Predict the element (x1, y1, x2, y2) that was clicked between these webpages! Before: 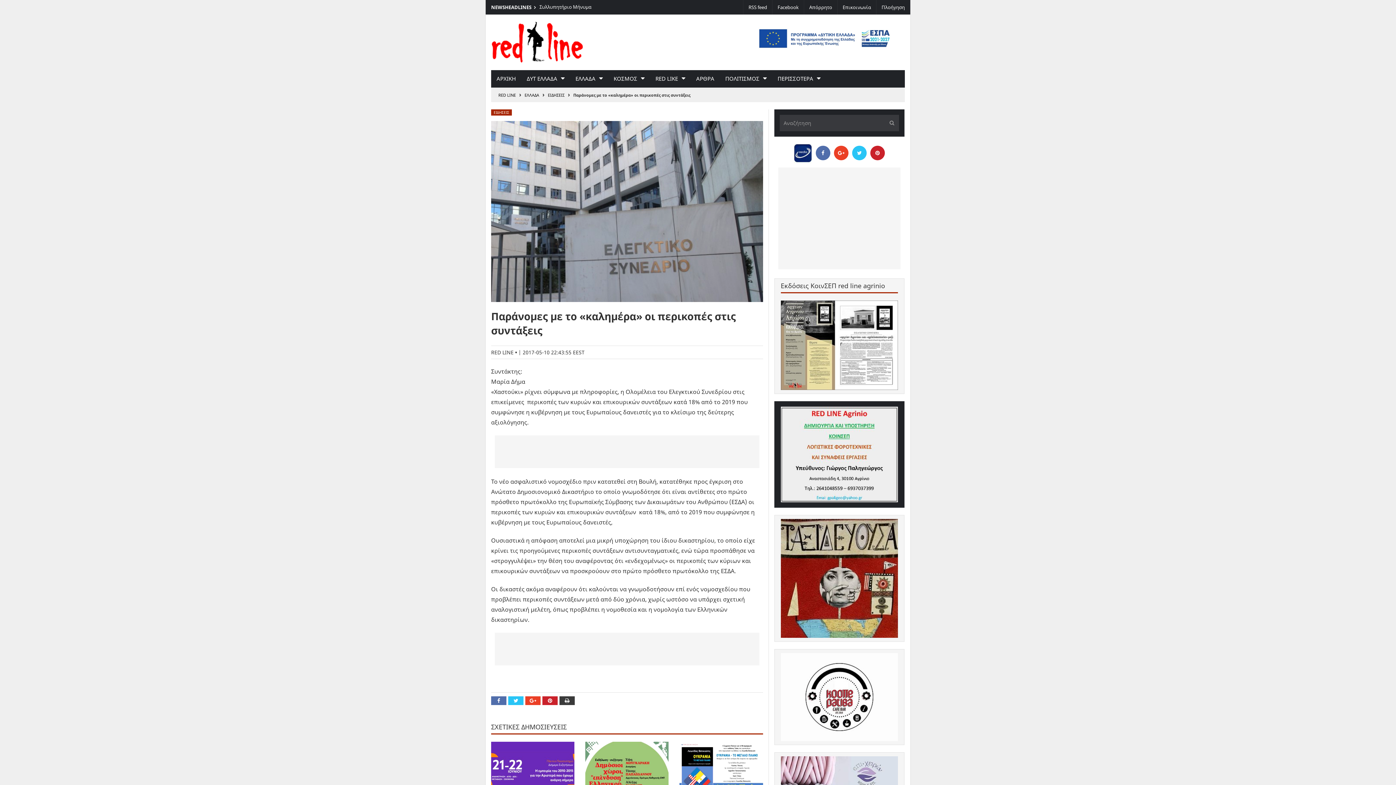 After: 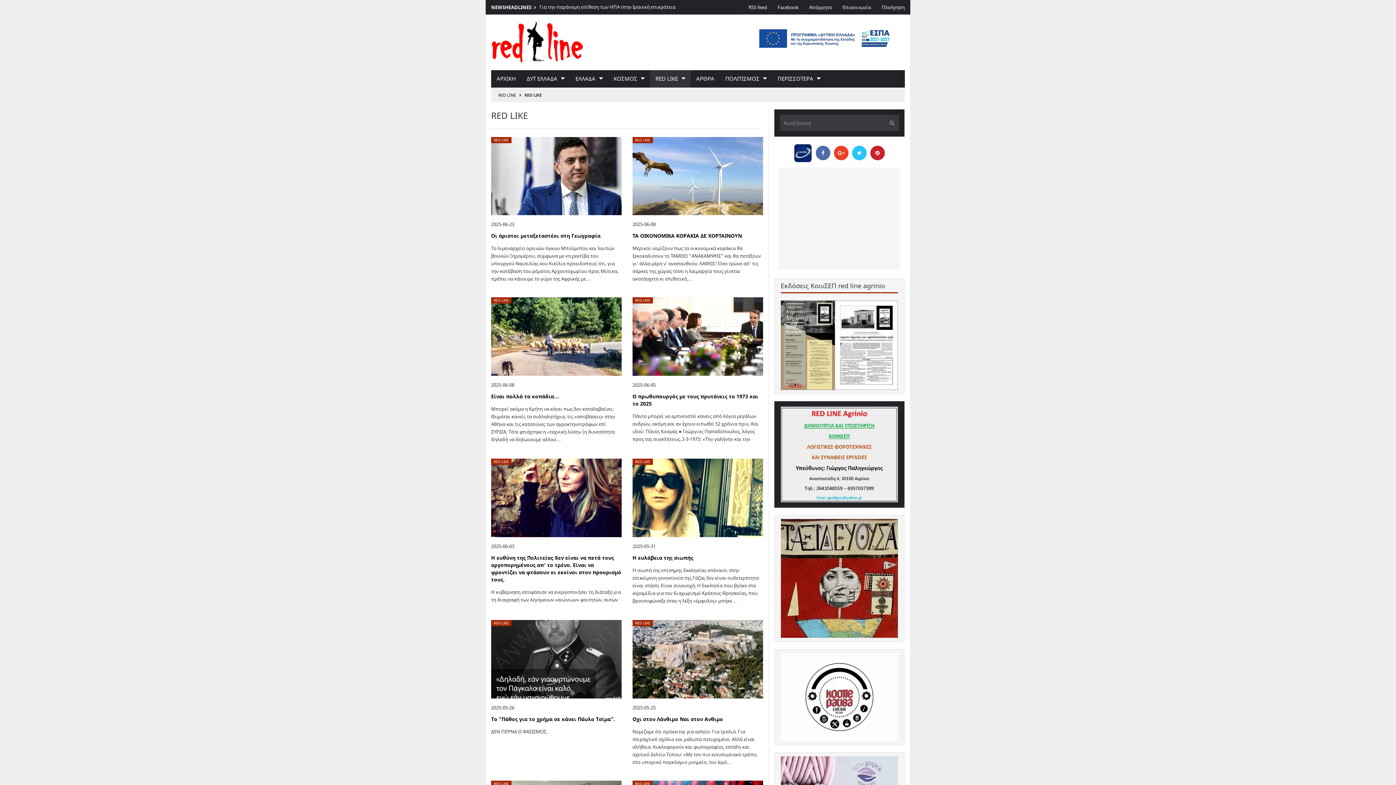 Action: bbox: (650, 70, 690, 87) label: RED LIKE